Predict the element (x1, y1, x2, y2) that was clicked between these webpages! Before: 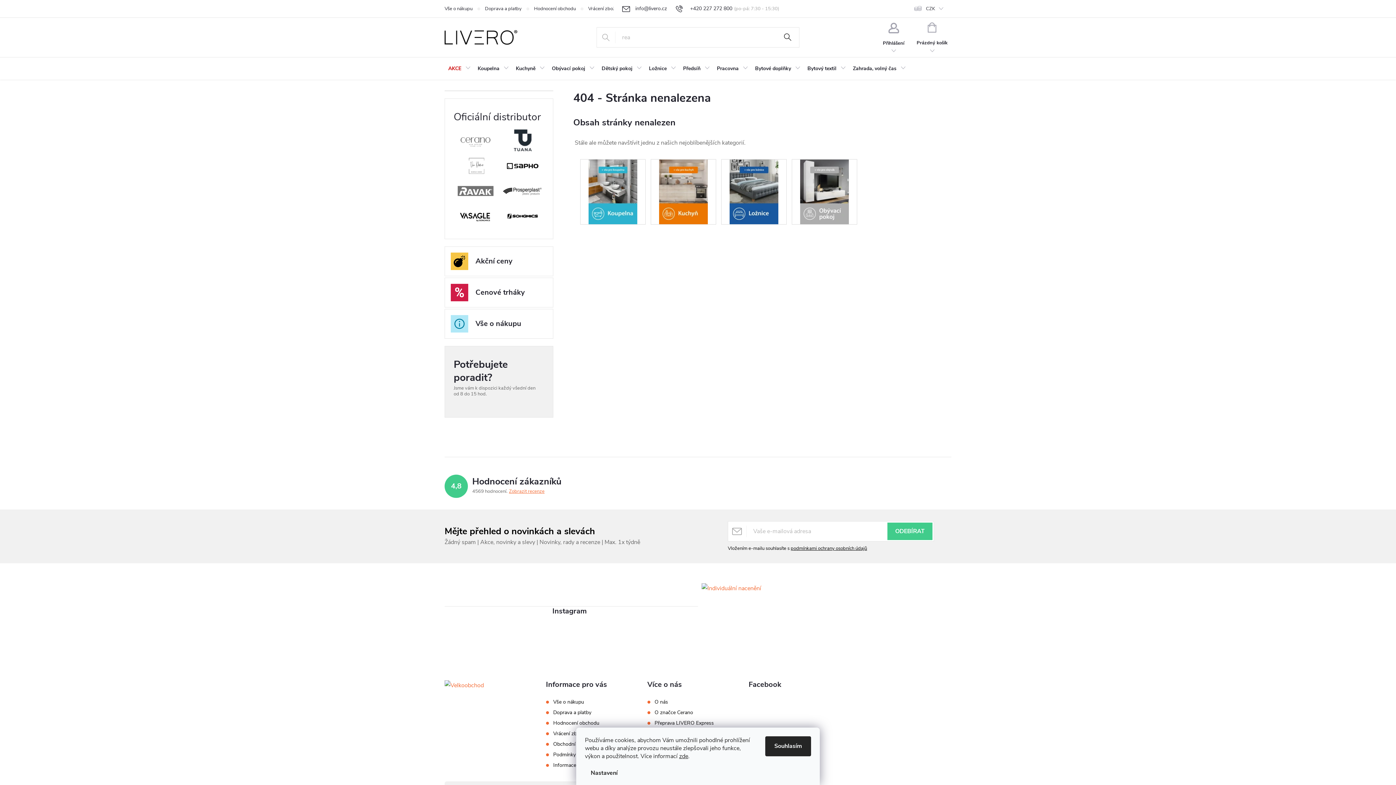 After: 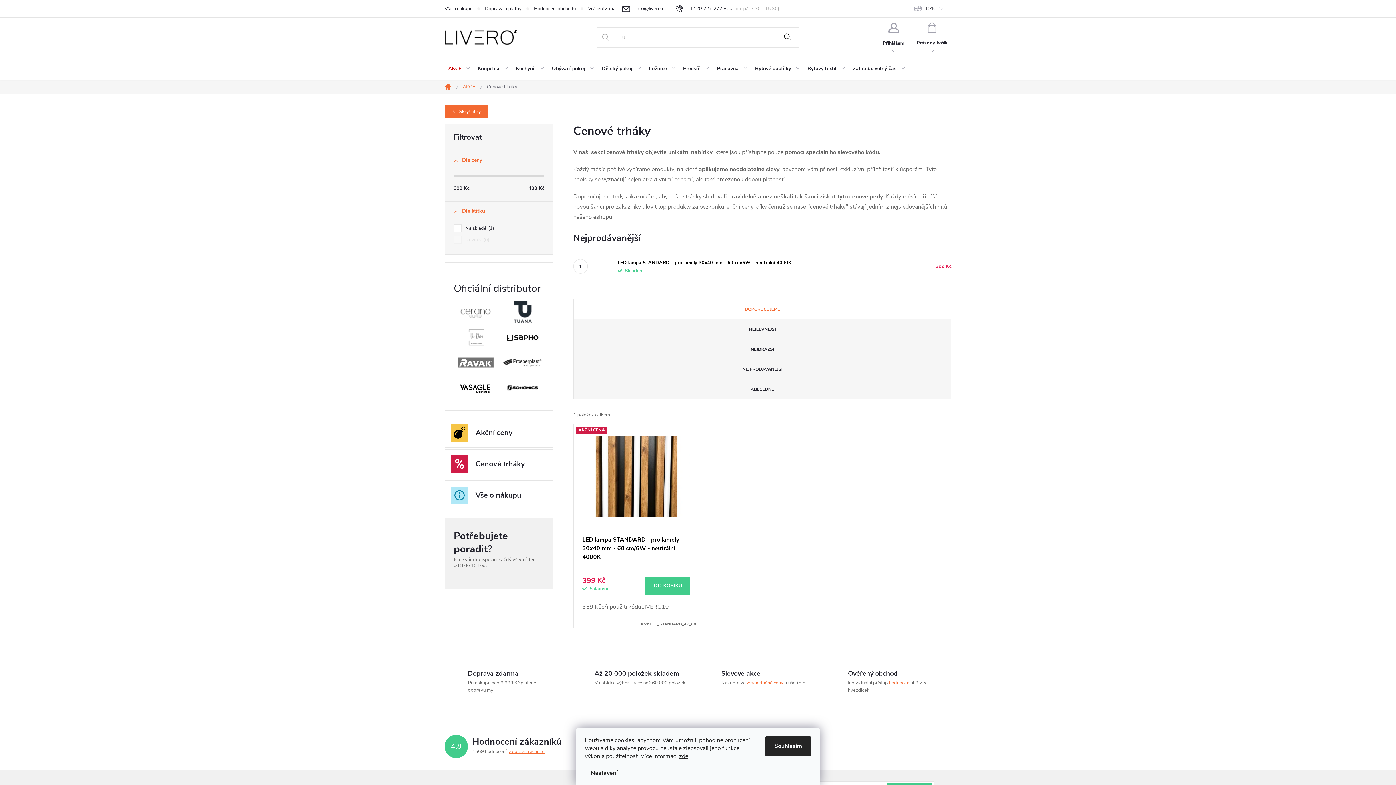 Action: label: Cenové trháky bbox: (444, 277, 553, 307)